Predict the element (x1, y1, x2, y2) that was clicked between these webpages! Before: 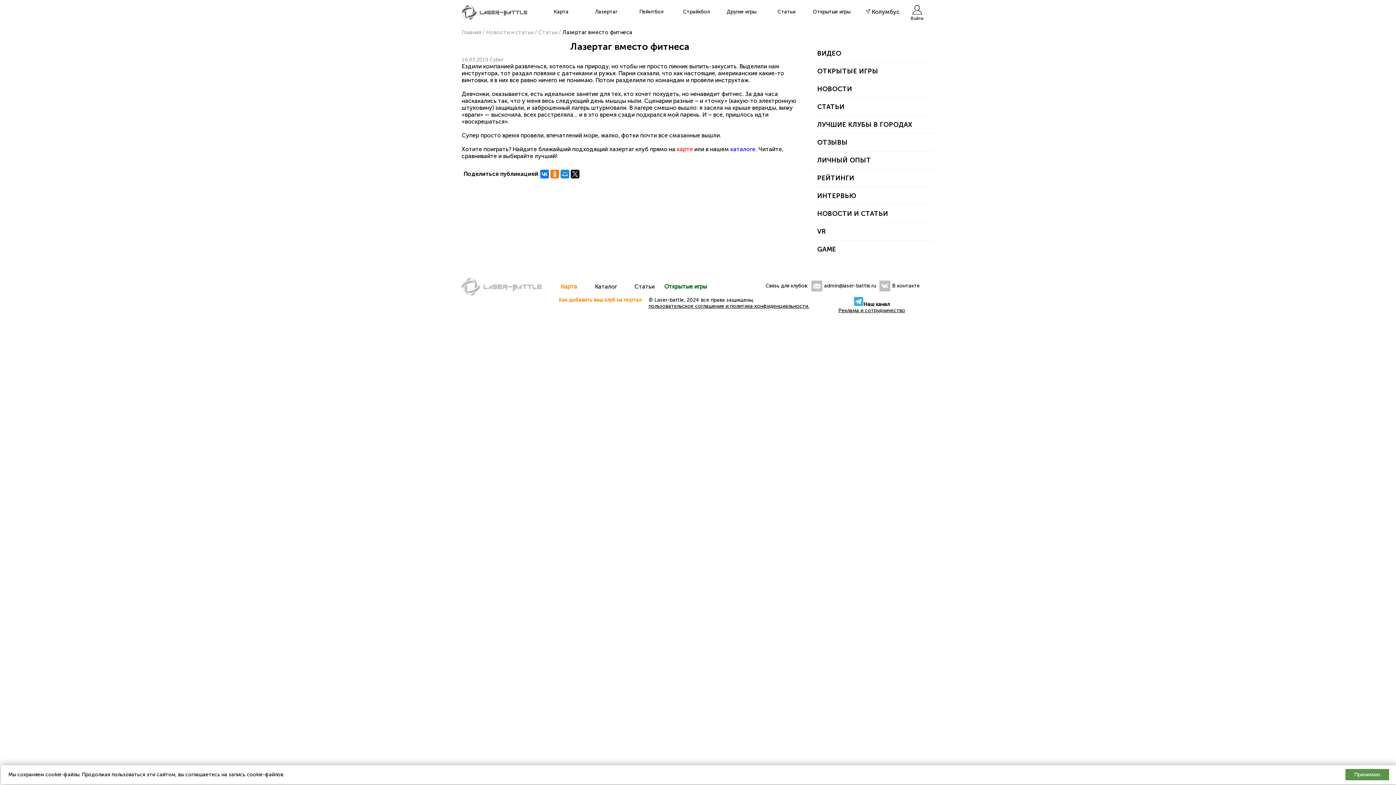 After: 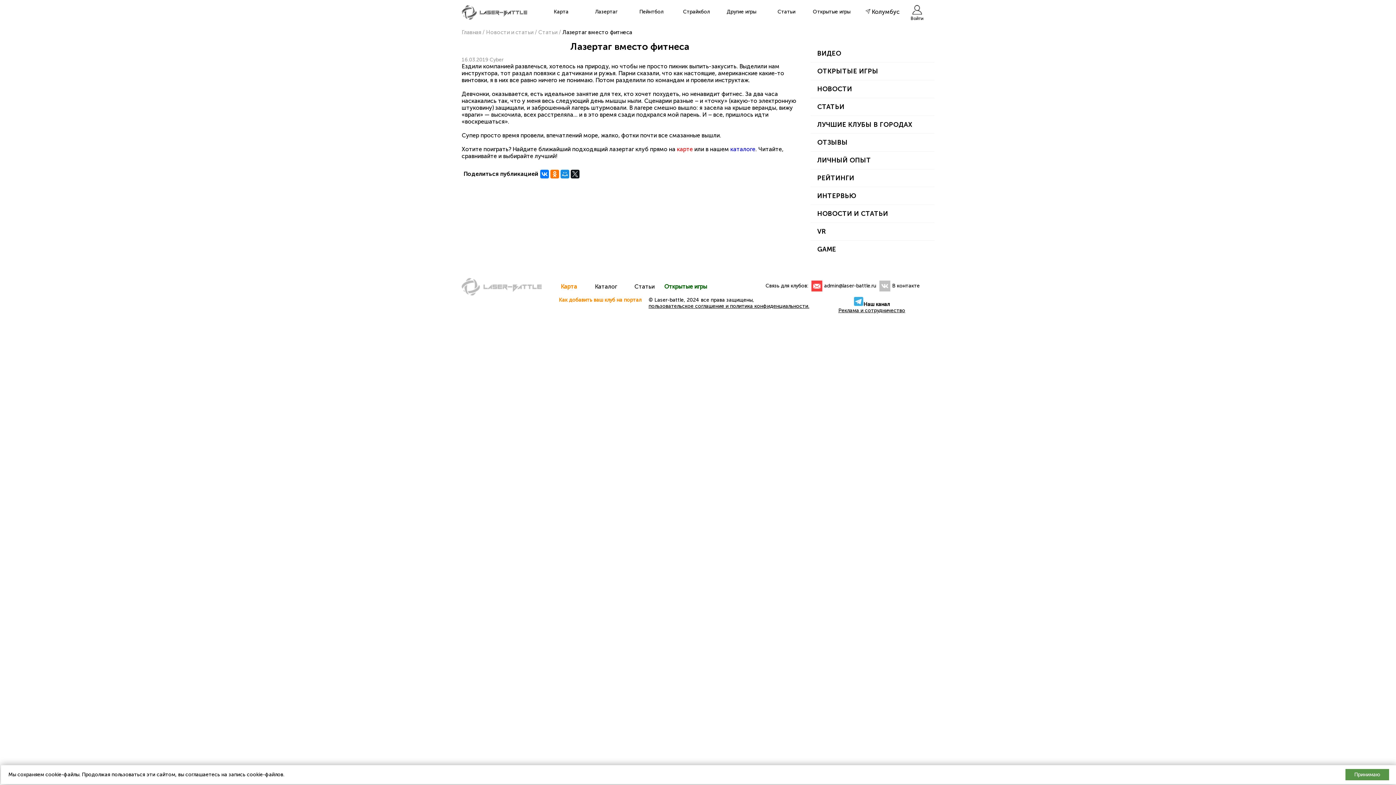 Action: bbox: (809, 282, 876, 289) label: admin@laser-battle.ru